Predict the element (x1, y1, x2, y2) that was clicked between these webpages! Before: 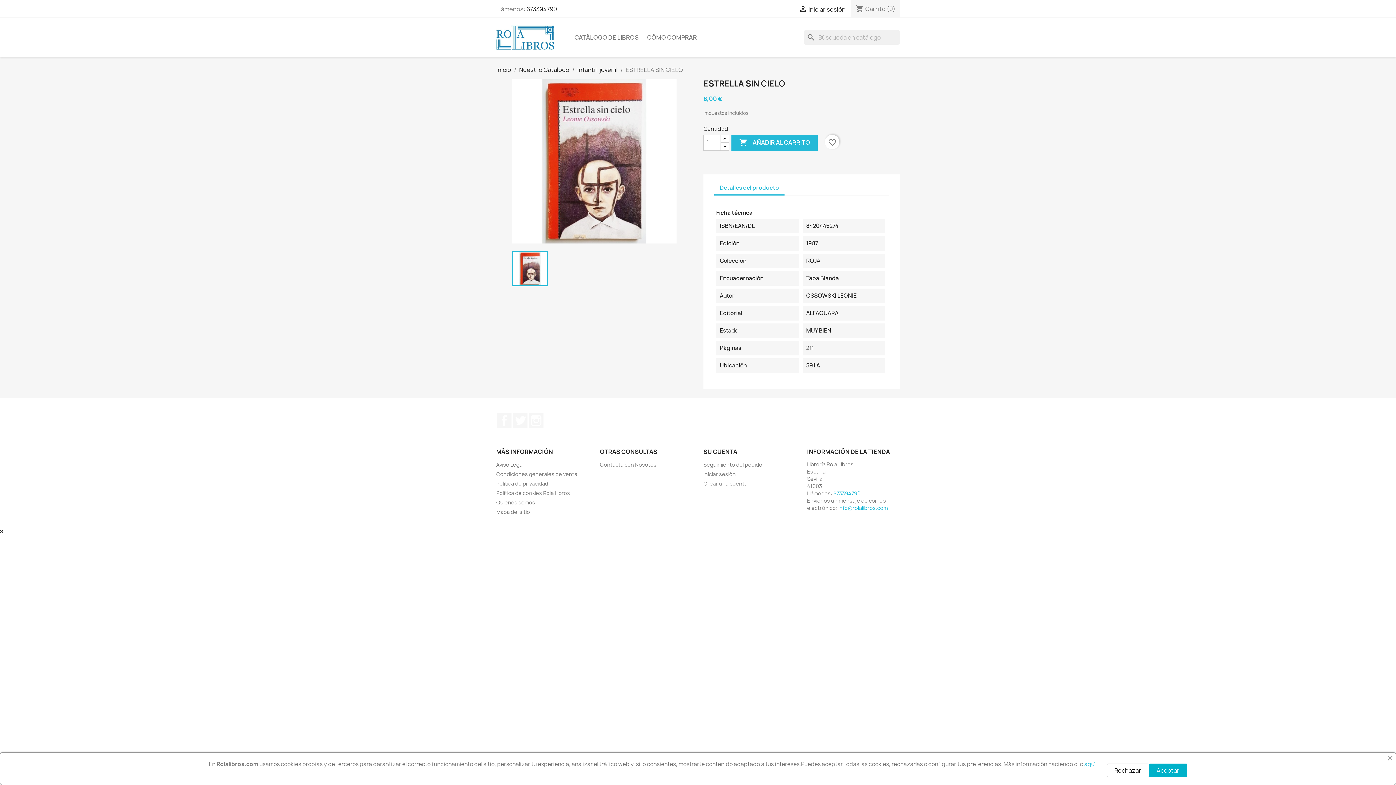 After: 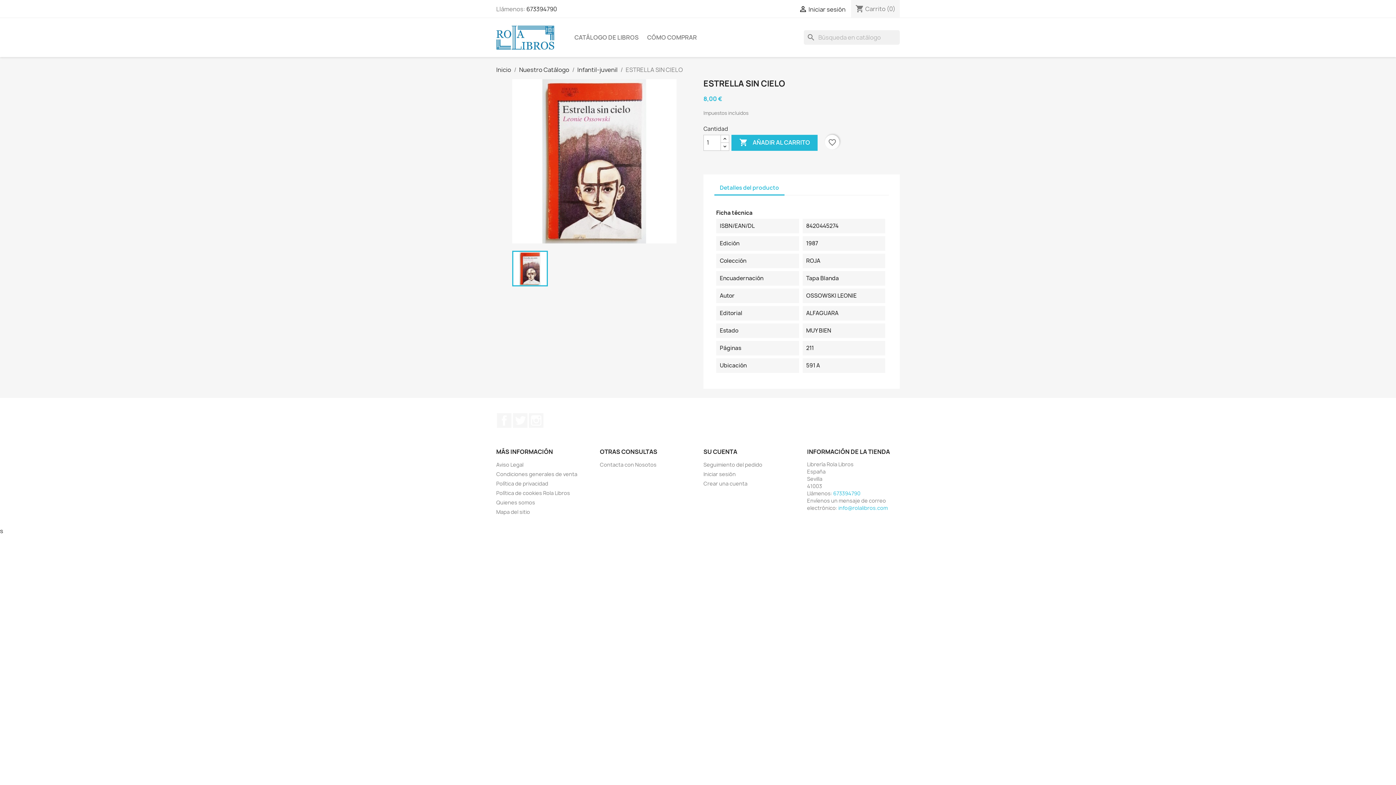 Action: label: Aceptar bbox: (1149, 764, 1187, 777)